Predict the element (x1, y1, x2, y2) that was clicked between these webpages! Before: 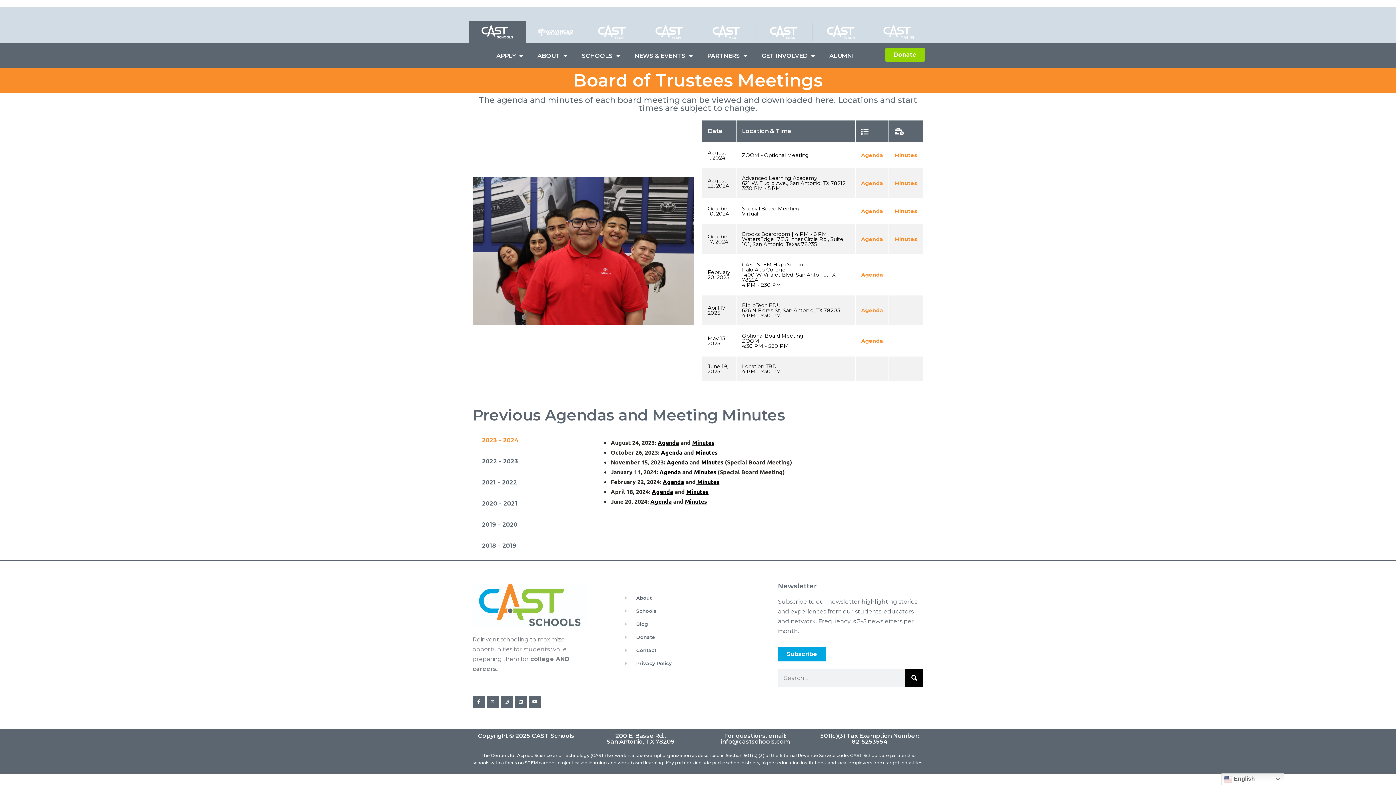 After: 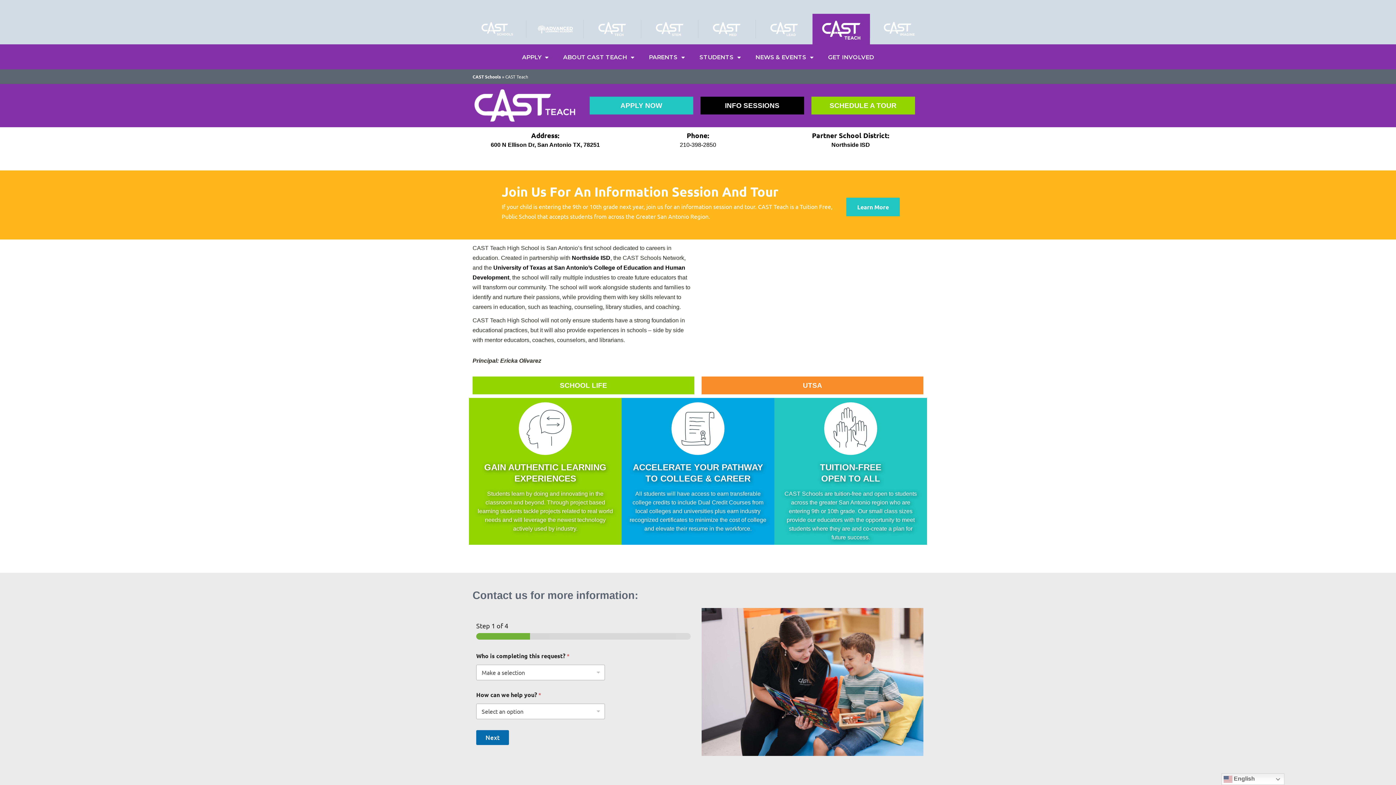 Action: bbox: (823, 23, 859, 41)